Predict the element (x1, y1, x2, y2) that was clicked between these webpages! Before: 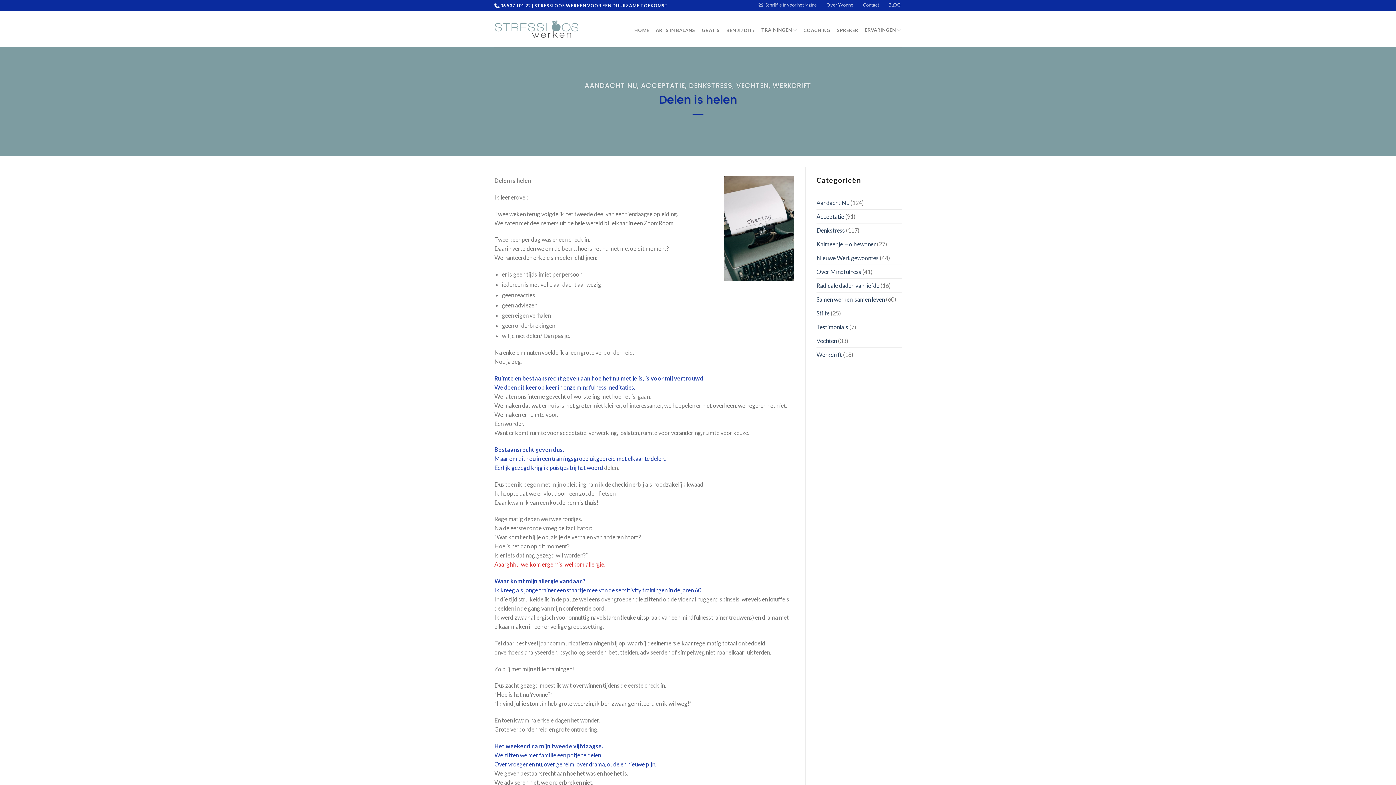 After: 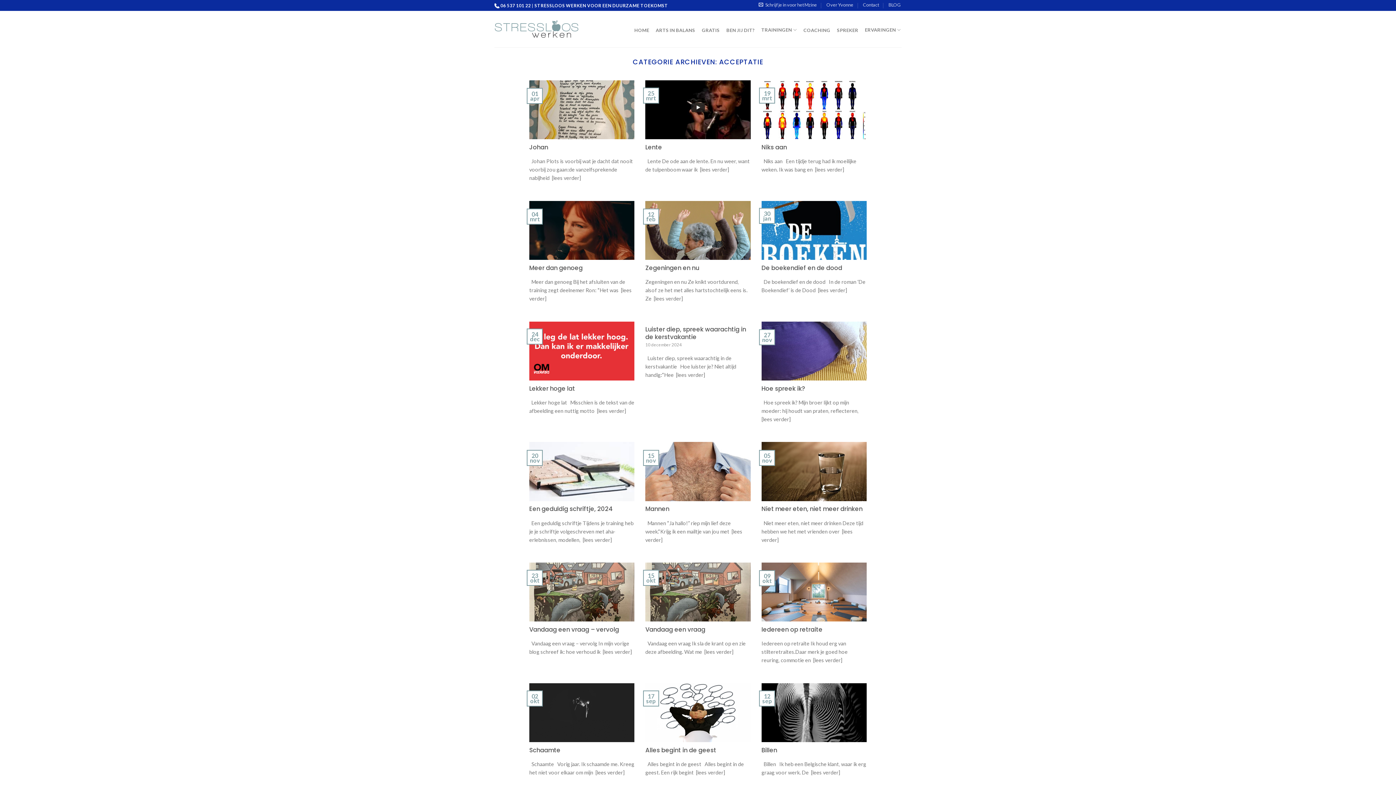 Action: label: Acceptatie bbox: (816, 209, 844, 223)